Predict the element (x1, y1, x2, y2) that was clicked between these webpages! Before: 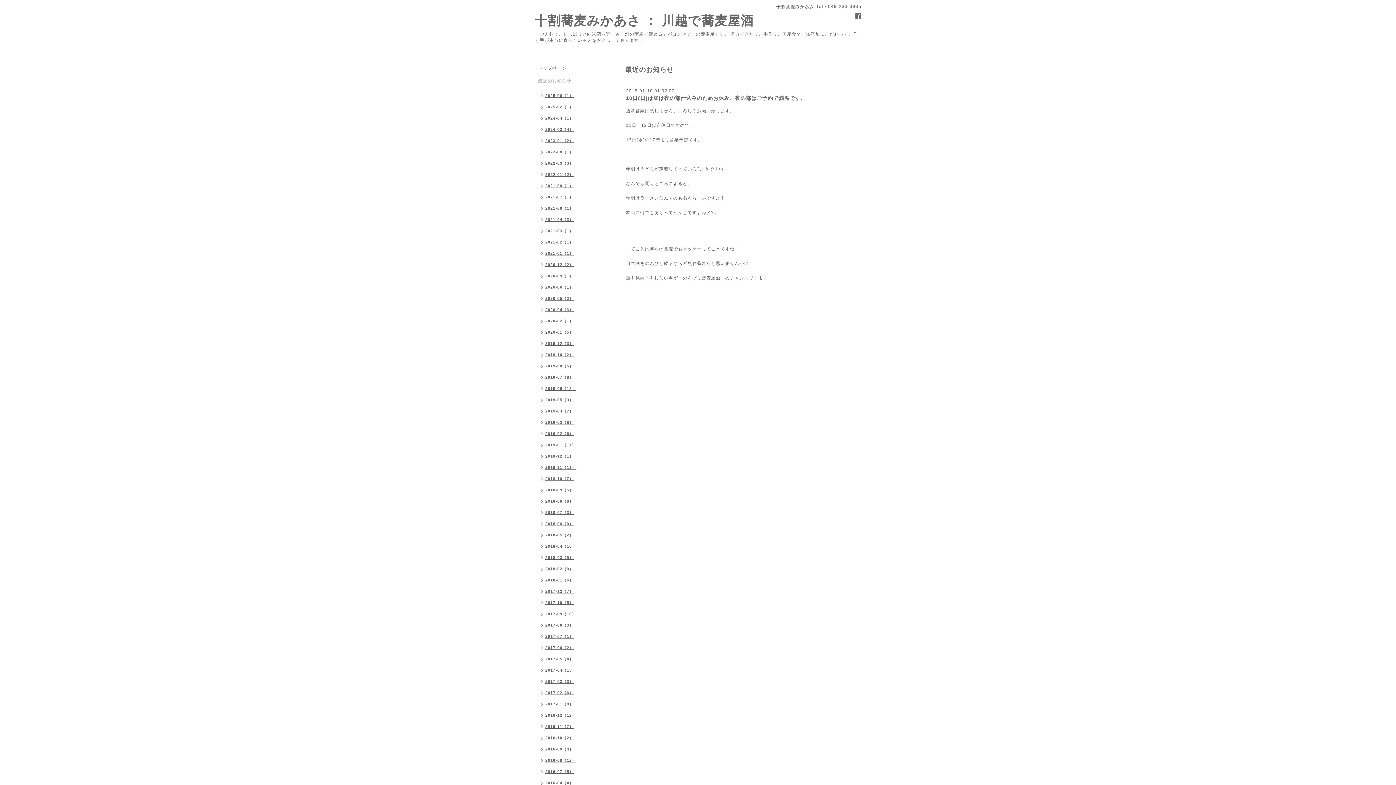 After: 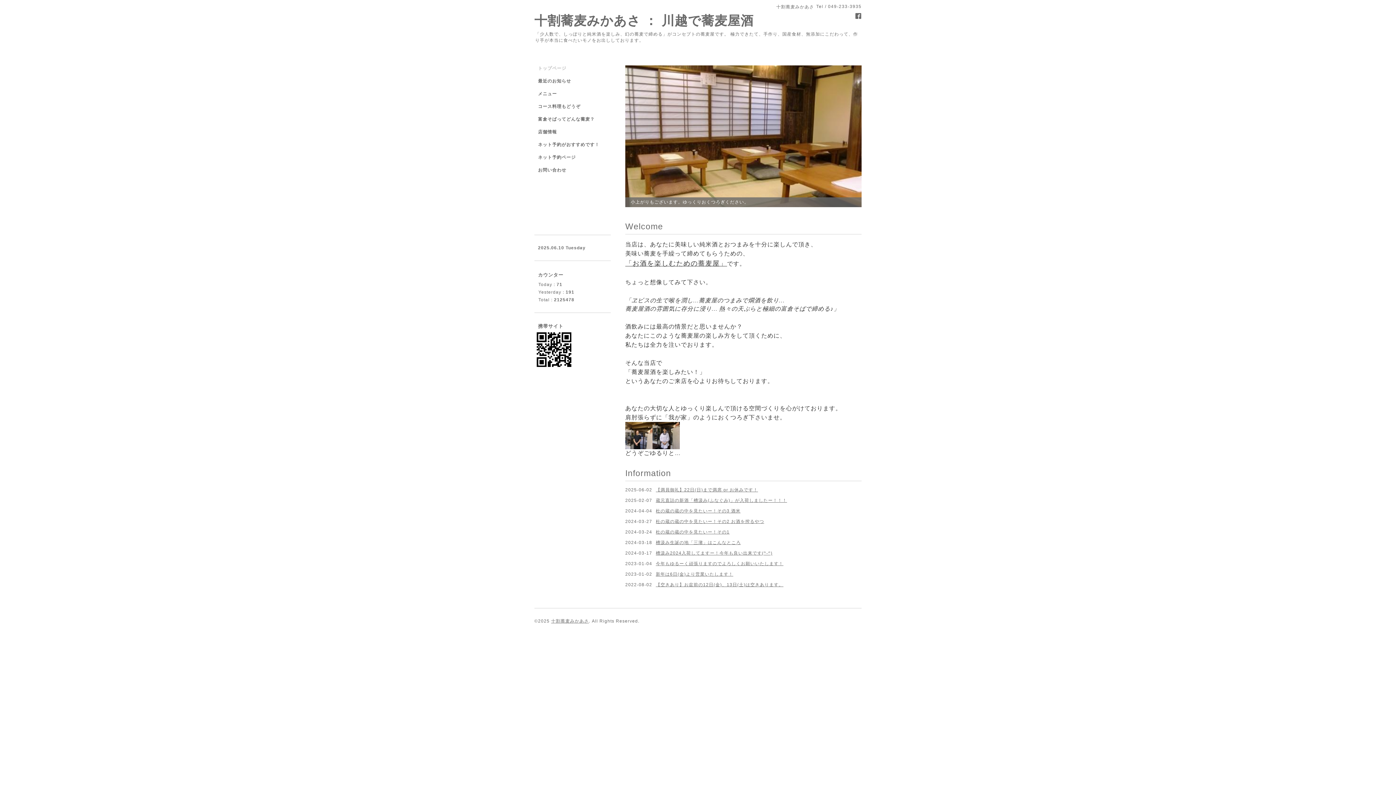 Action: label: 十割蕎麦みかあさ ： 川越で蕎麦屋酒 bbox: (534, 13, 753, 27)